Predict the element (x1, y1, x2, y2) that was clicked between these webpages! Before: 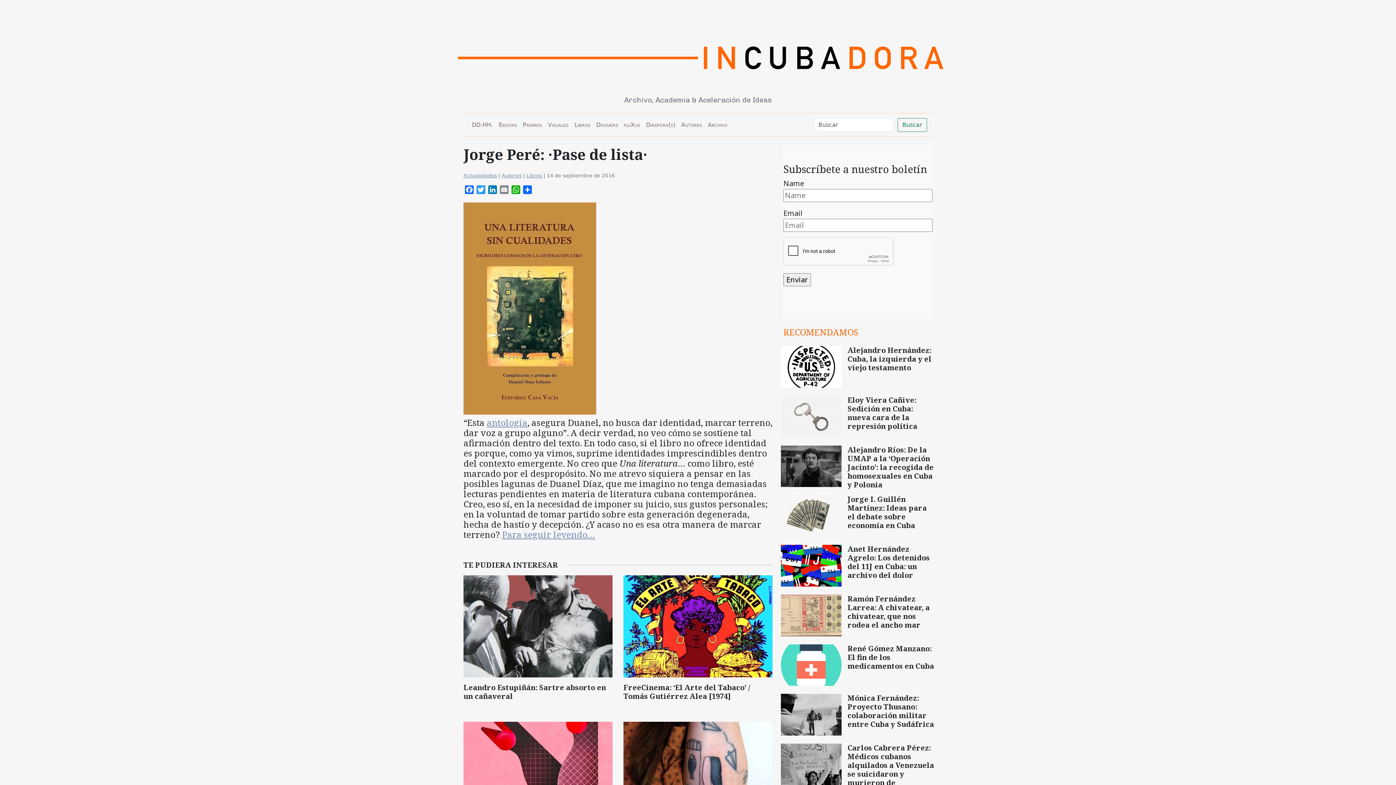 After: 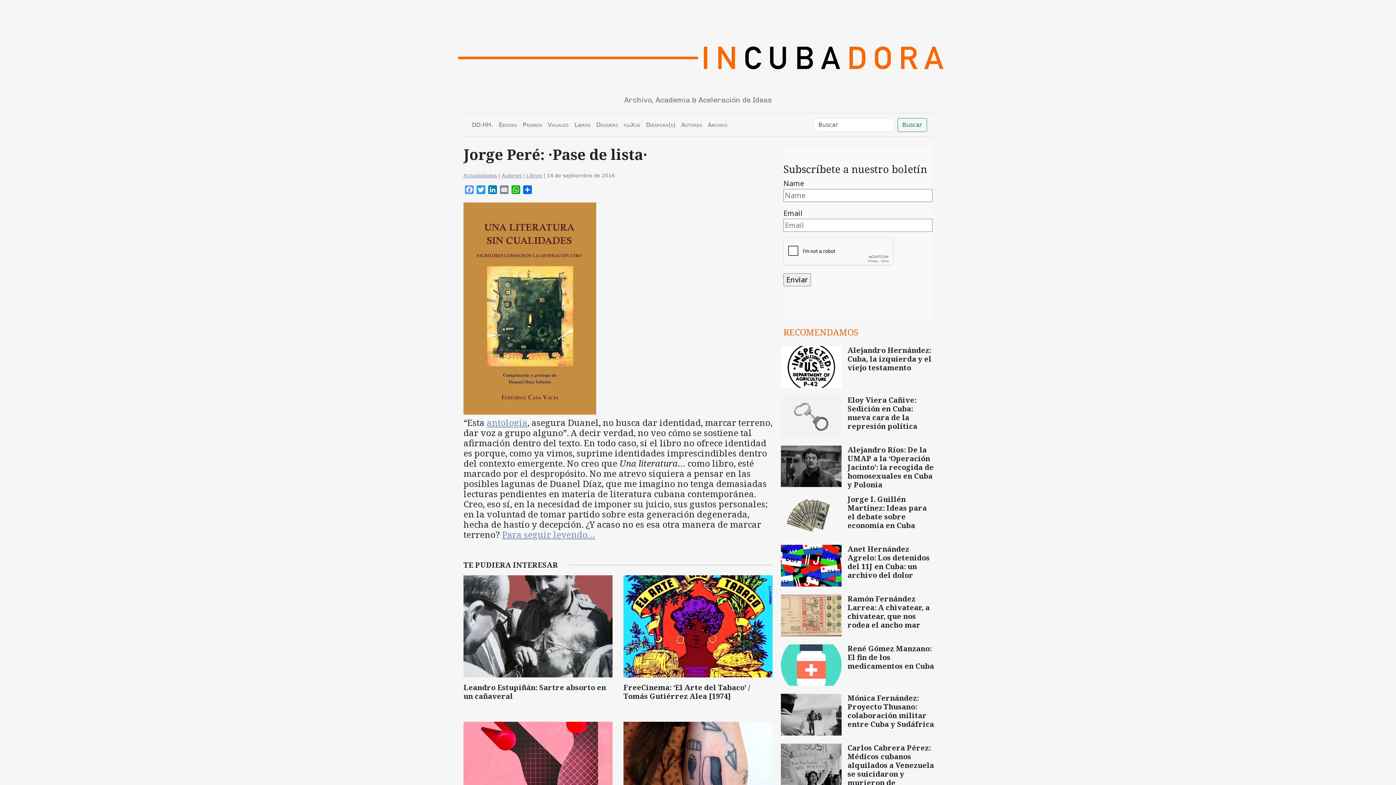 Action: bbox: (463, 185, 475, 196) label: Facebook